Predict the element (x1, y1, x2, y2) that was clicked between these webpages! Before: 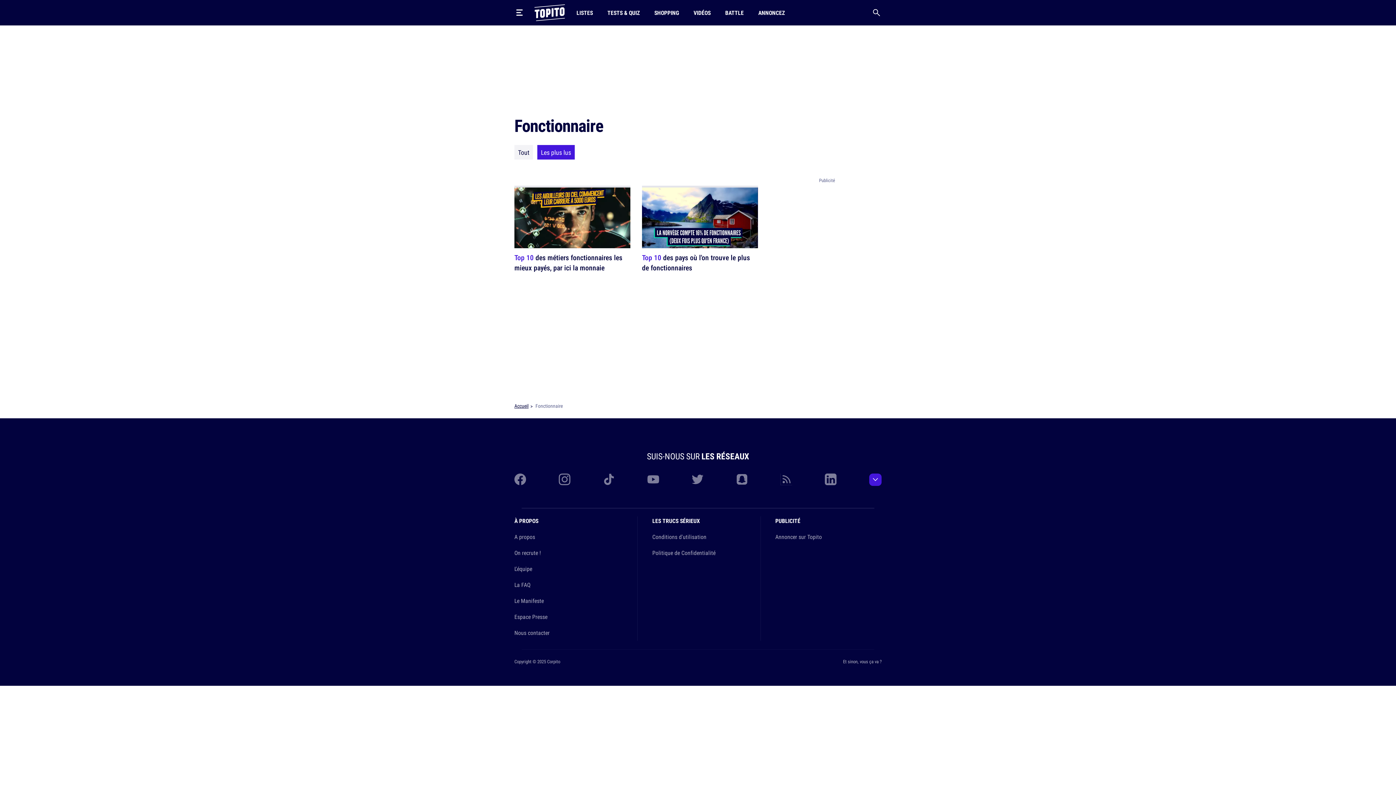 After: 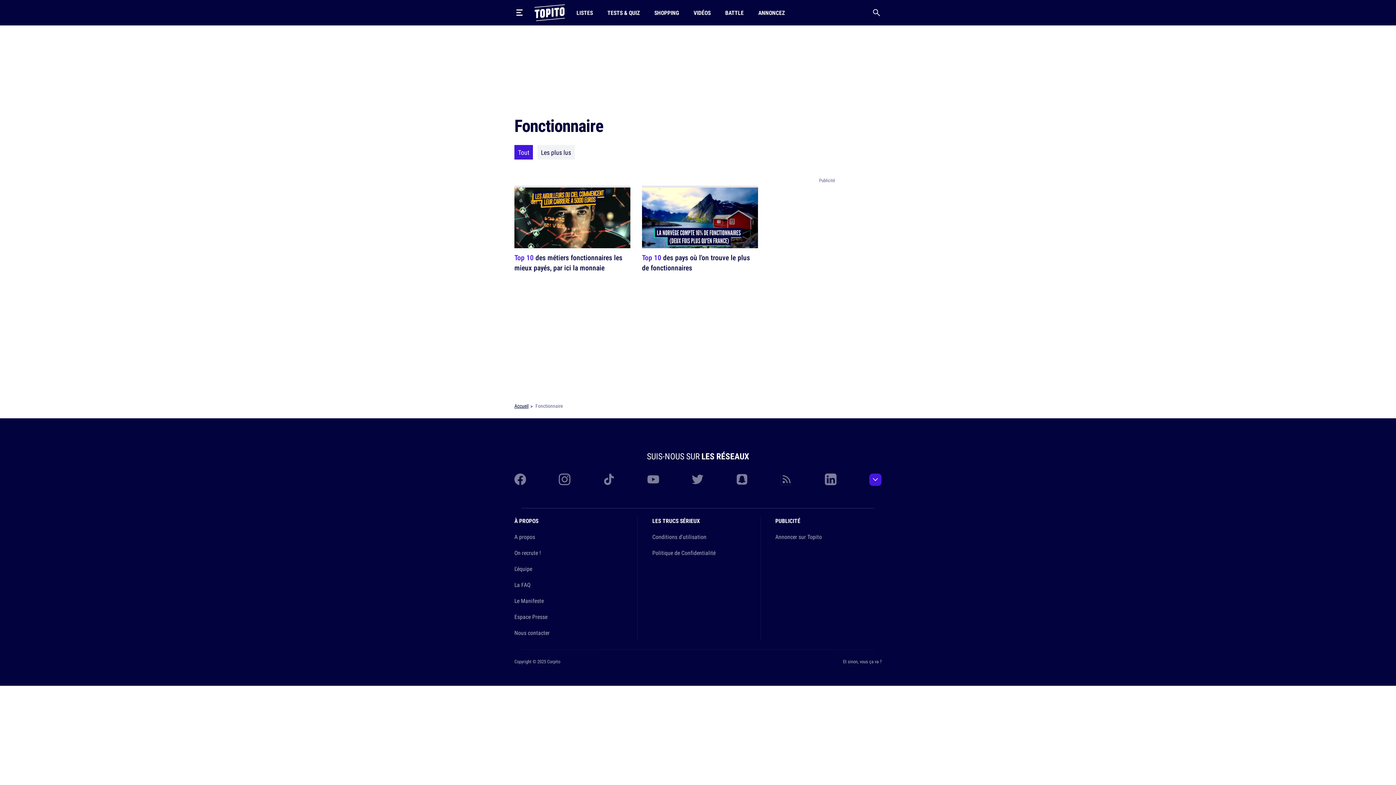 Action: label: Fonctionnaire bbox: (535, 402, 562, 409)